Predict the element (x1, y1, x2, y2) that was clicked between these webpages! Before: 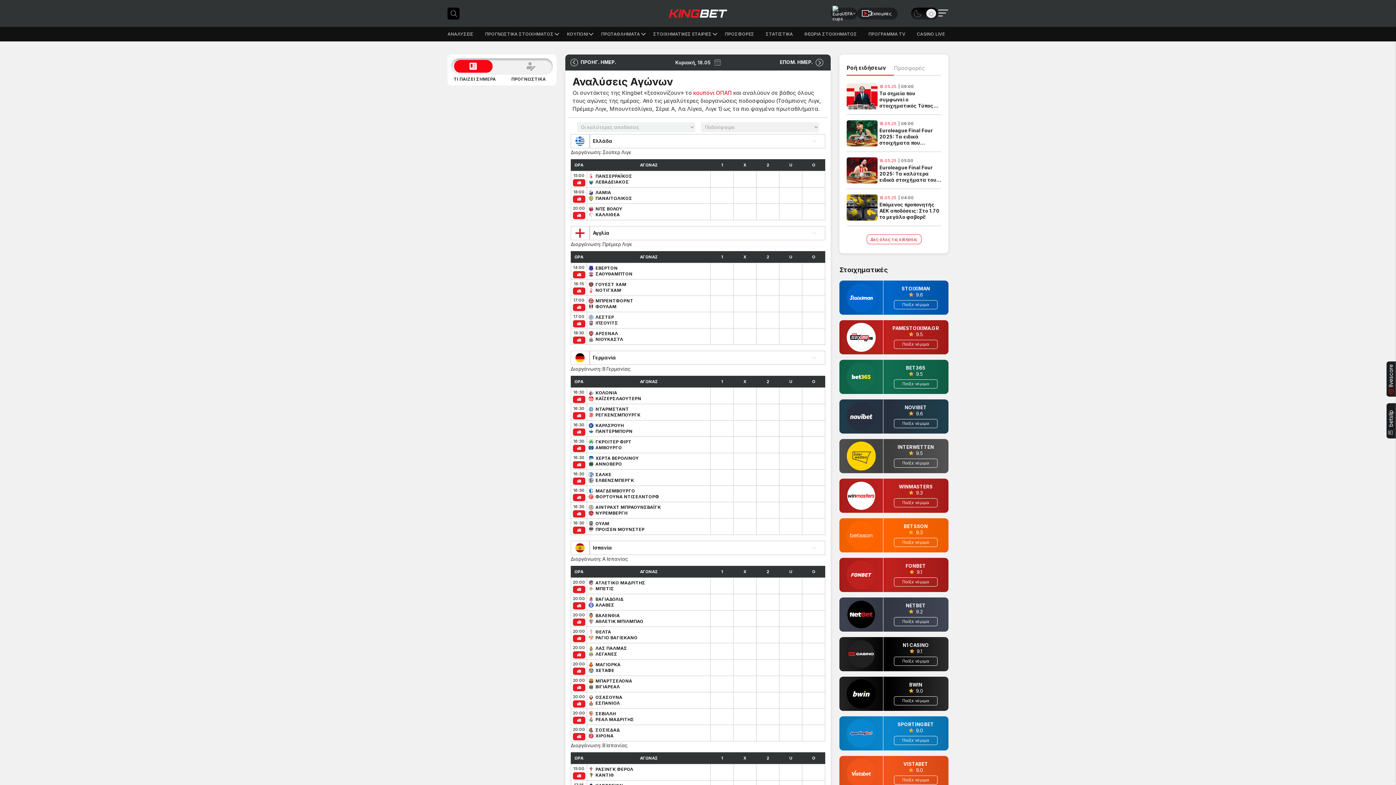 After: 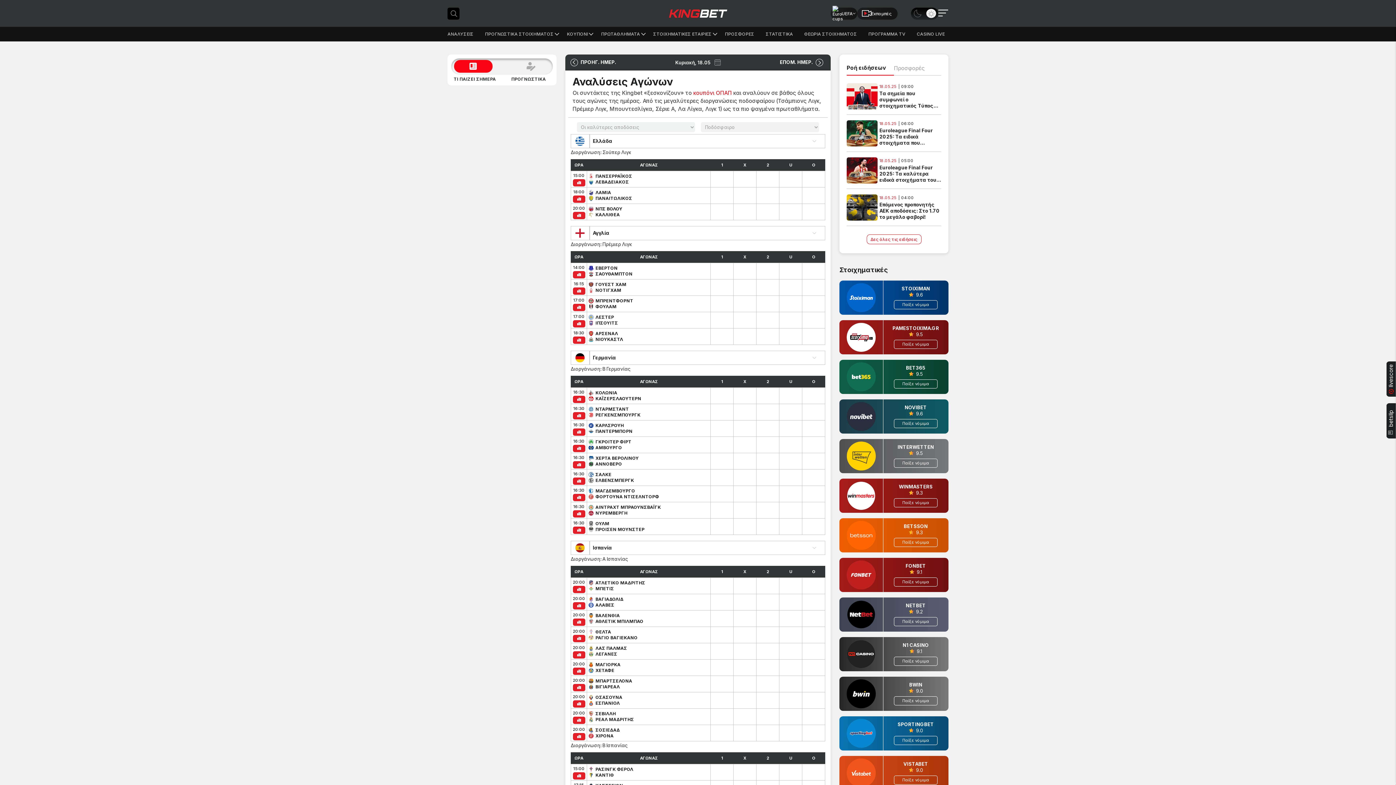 Action: bbox: (804, 190, 822, 200)